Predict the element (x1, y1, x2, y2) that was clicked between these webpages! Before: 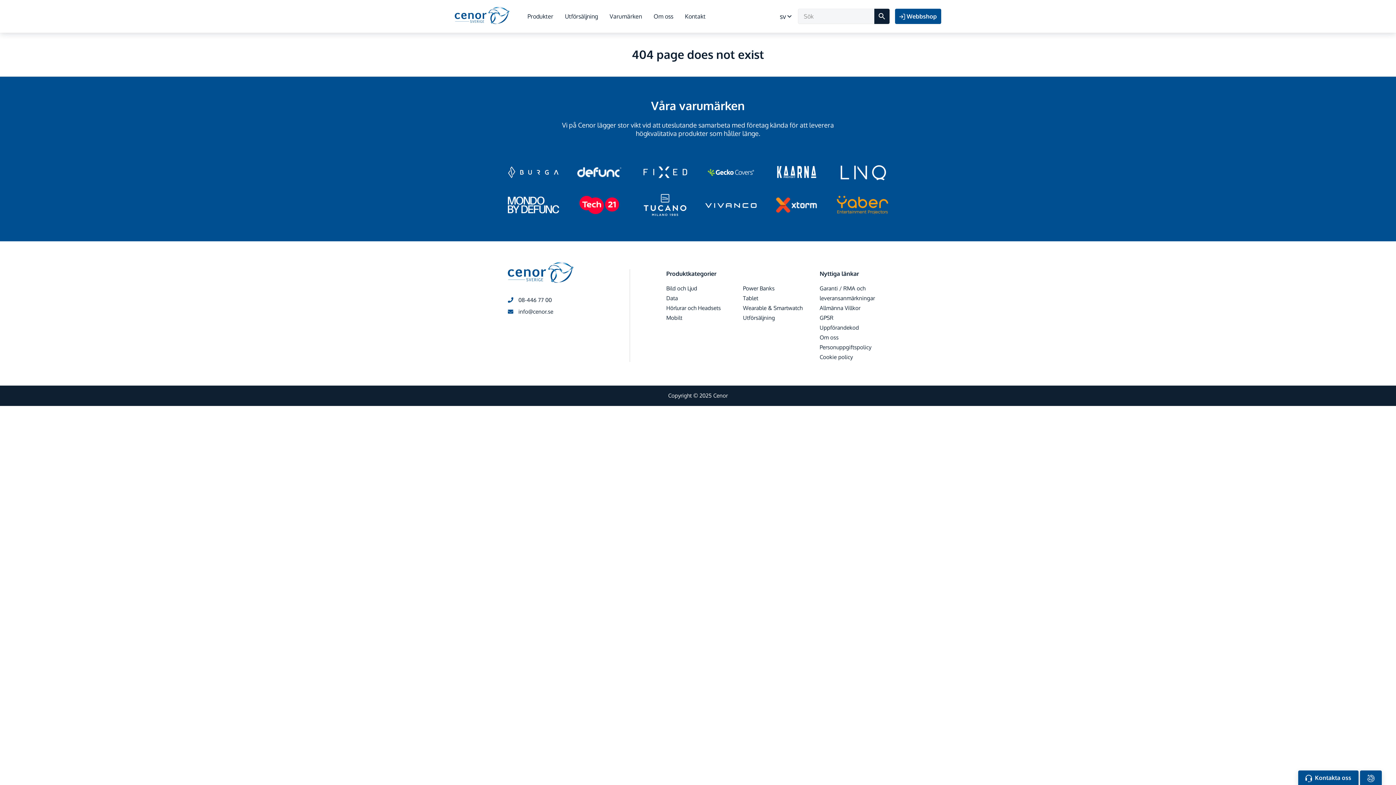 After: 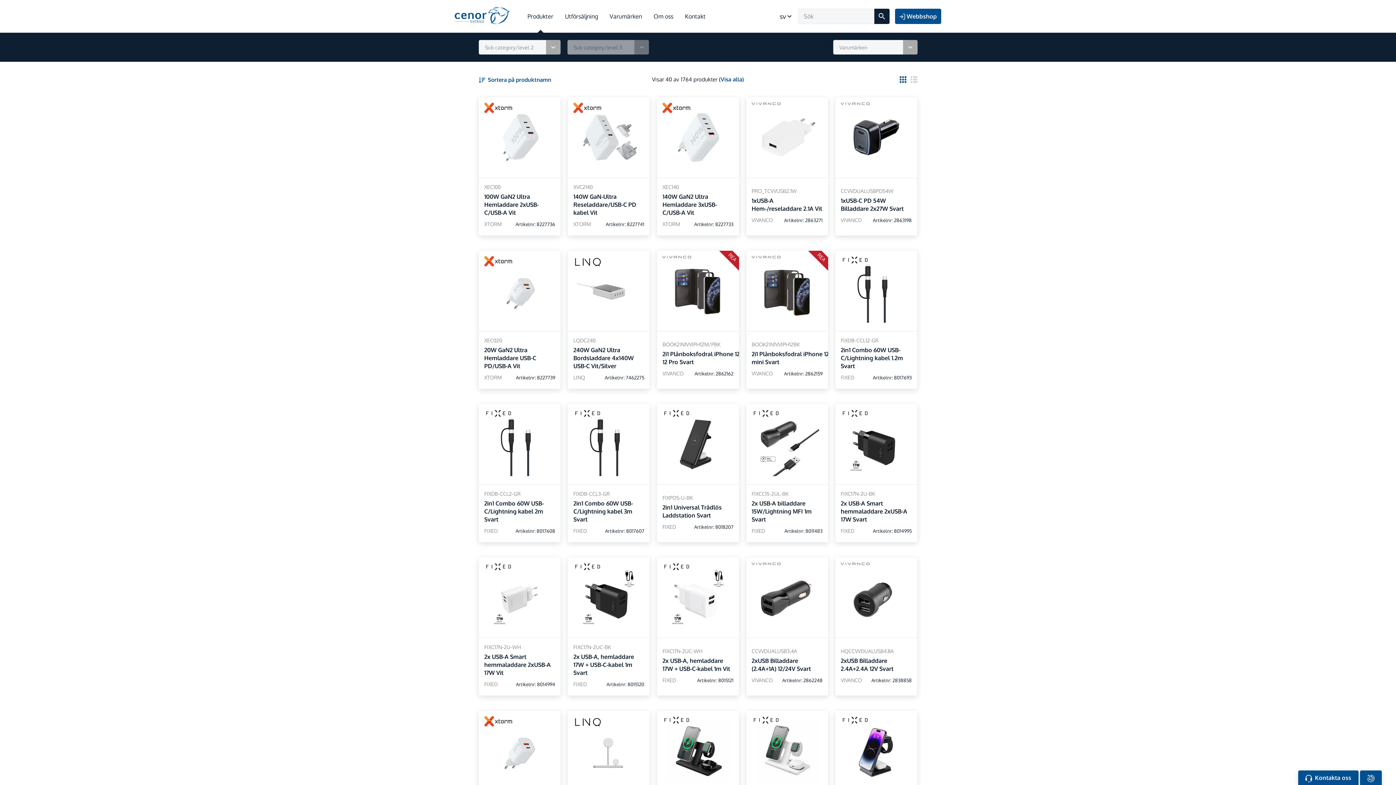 Action: bbox: (666, 314, 682, 321) label: Mobilt